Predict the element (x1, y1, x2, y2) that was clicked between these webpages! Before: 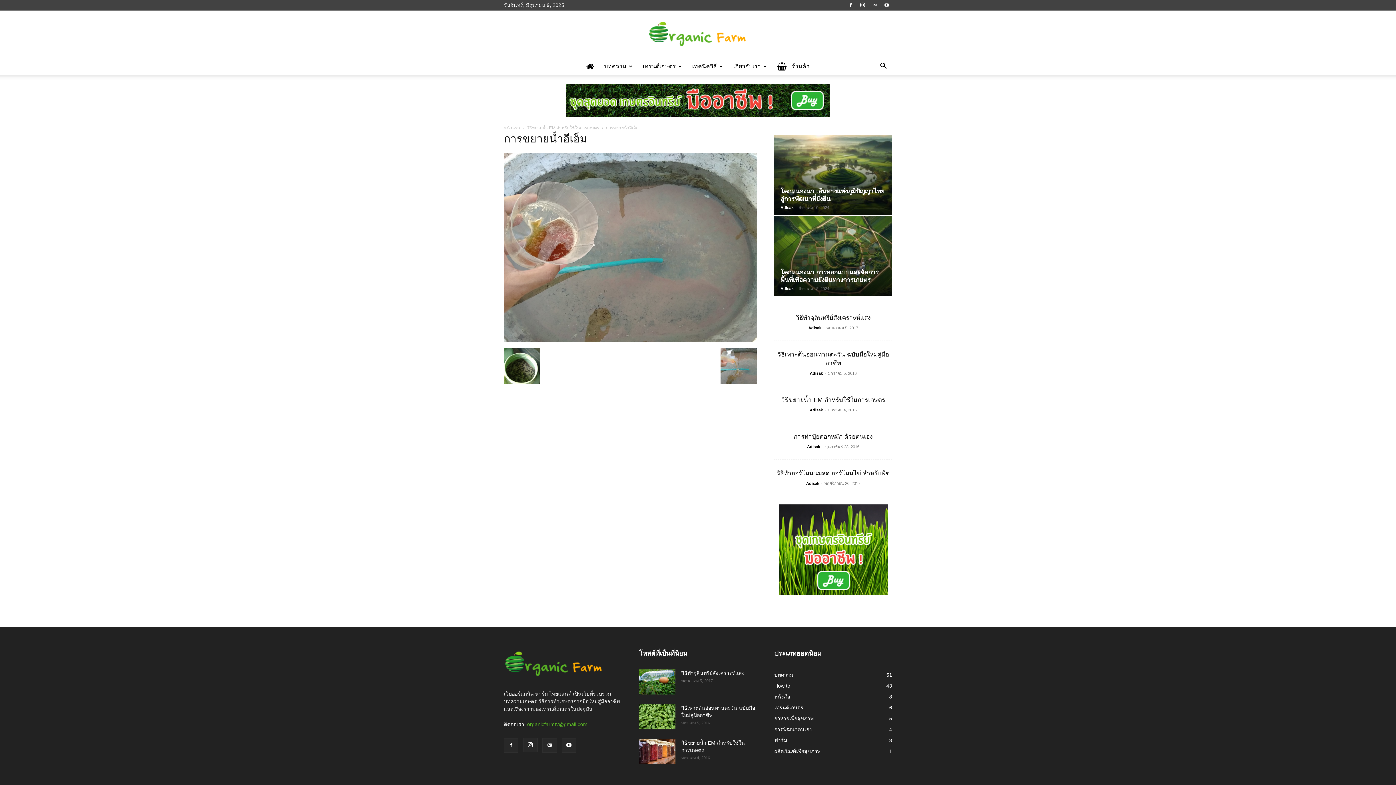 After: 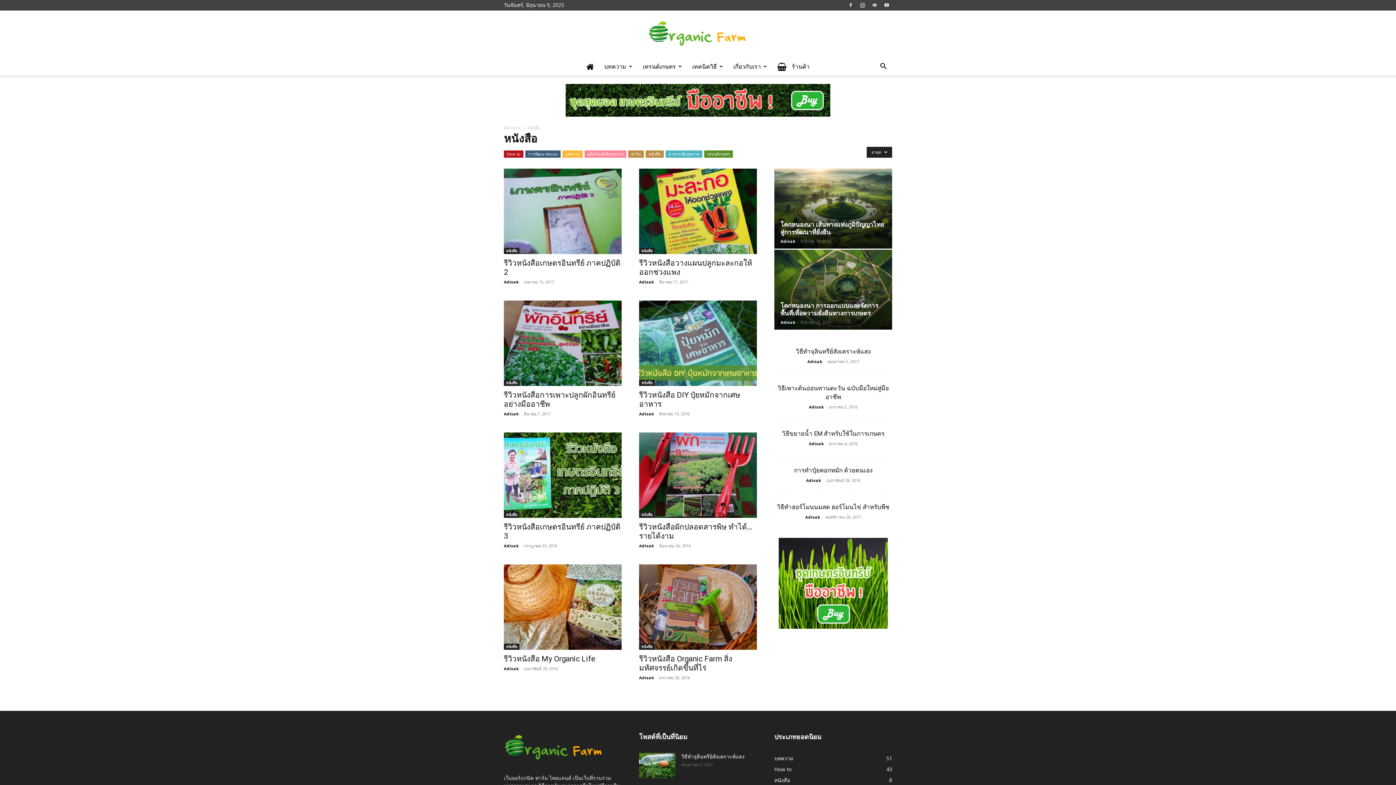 Action: label: หนังสือ
8 bbox: (774, 694, 790, 700)